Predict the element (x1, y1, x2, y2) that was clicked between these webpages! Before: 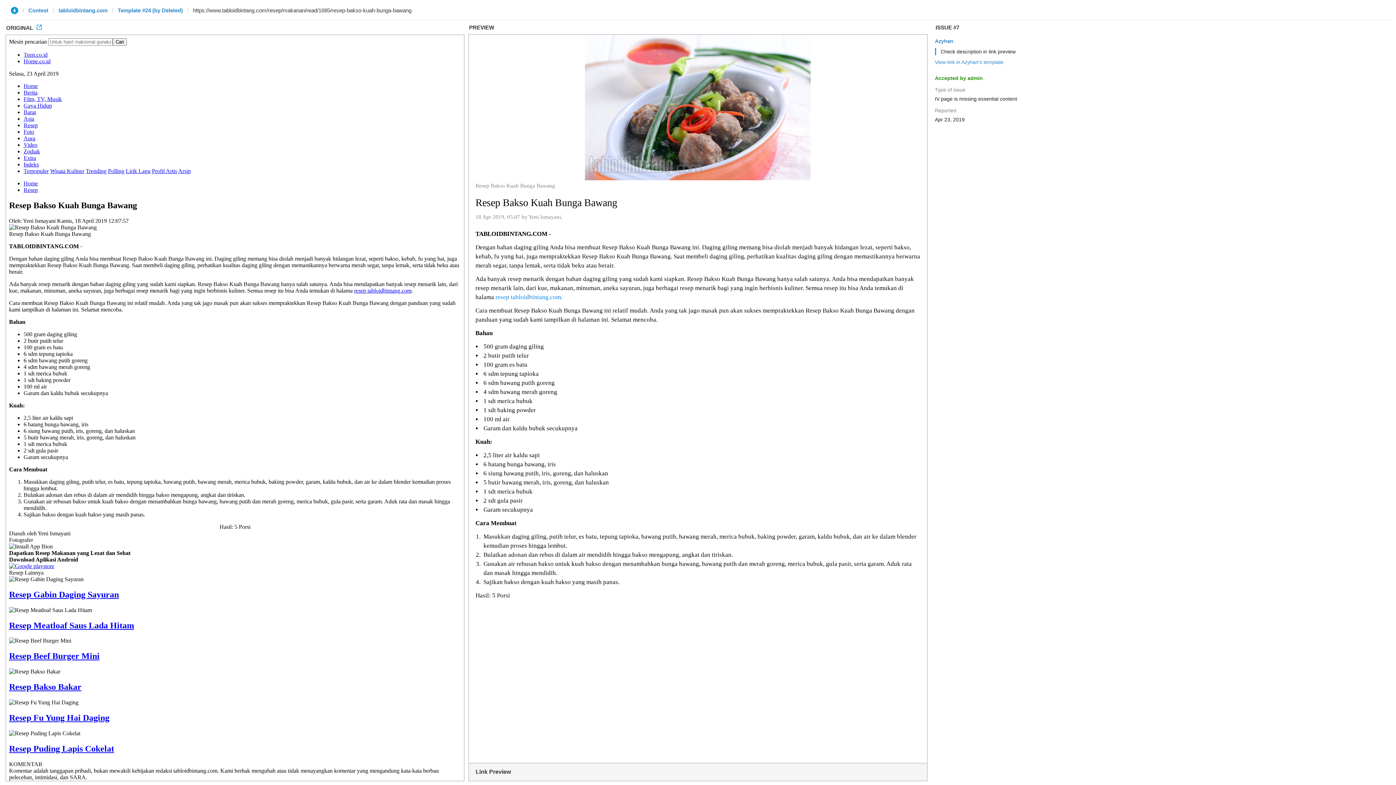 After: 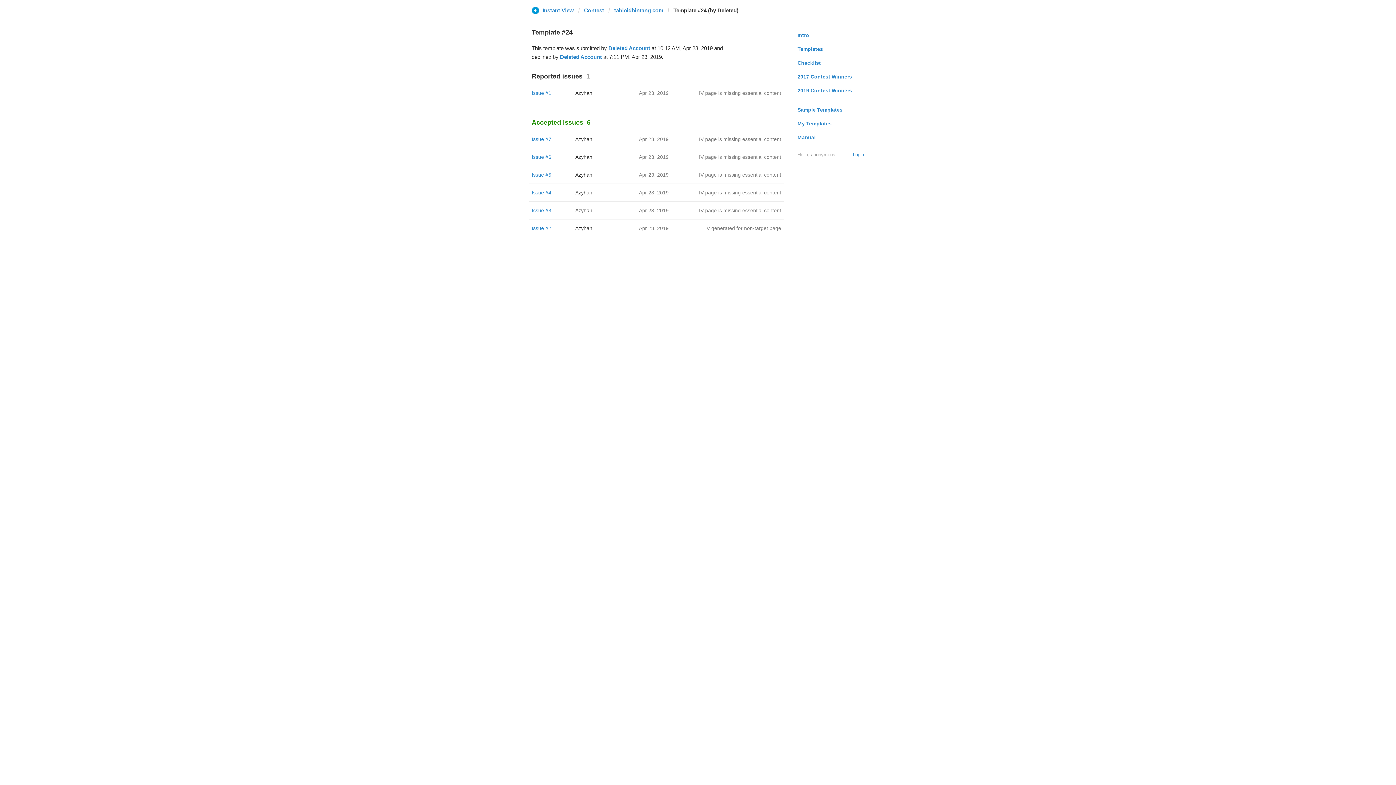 Action: bbox: (117, 6, 182, 13) label: Template #24 (by Deleted)